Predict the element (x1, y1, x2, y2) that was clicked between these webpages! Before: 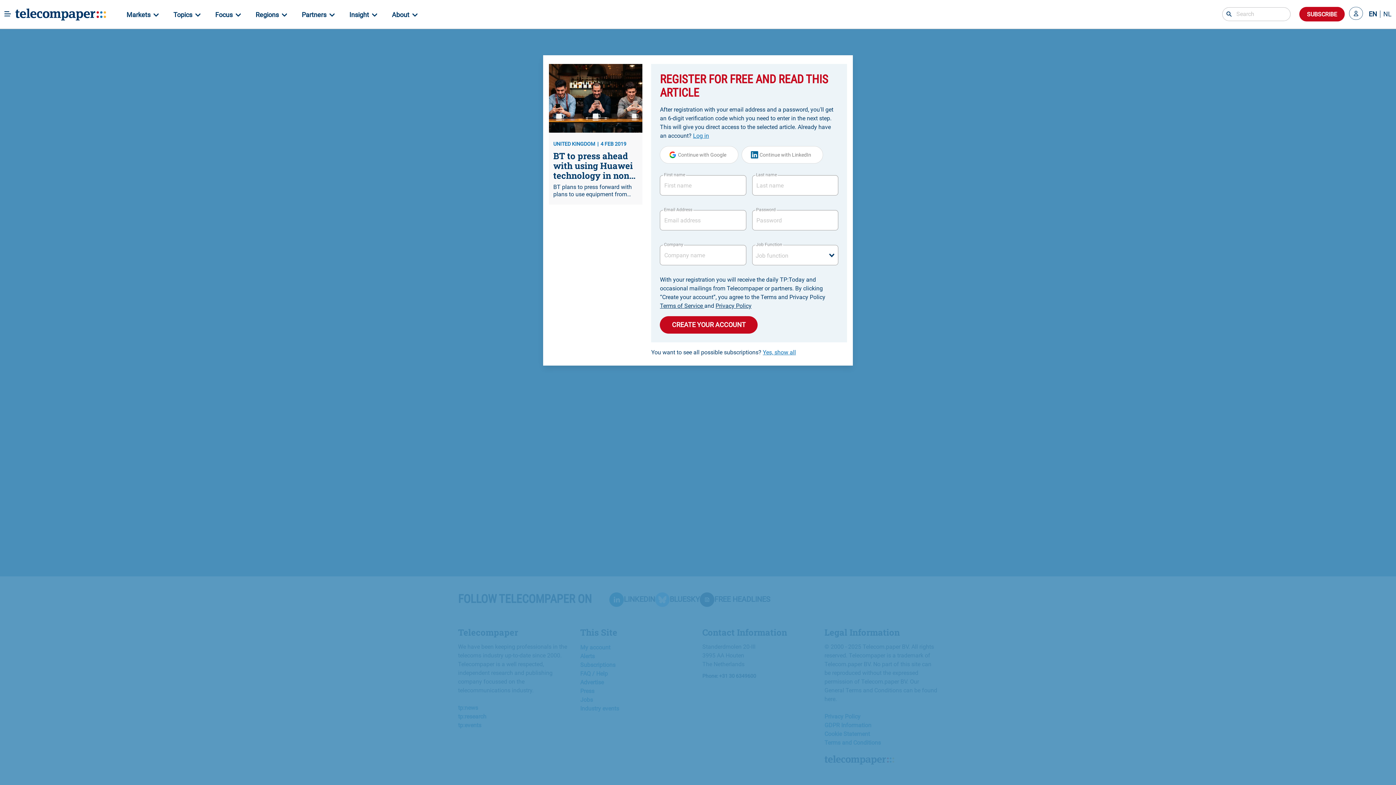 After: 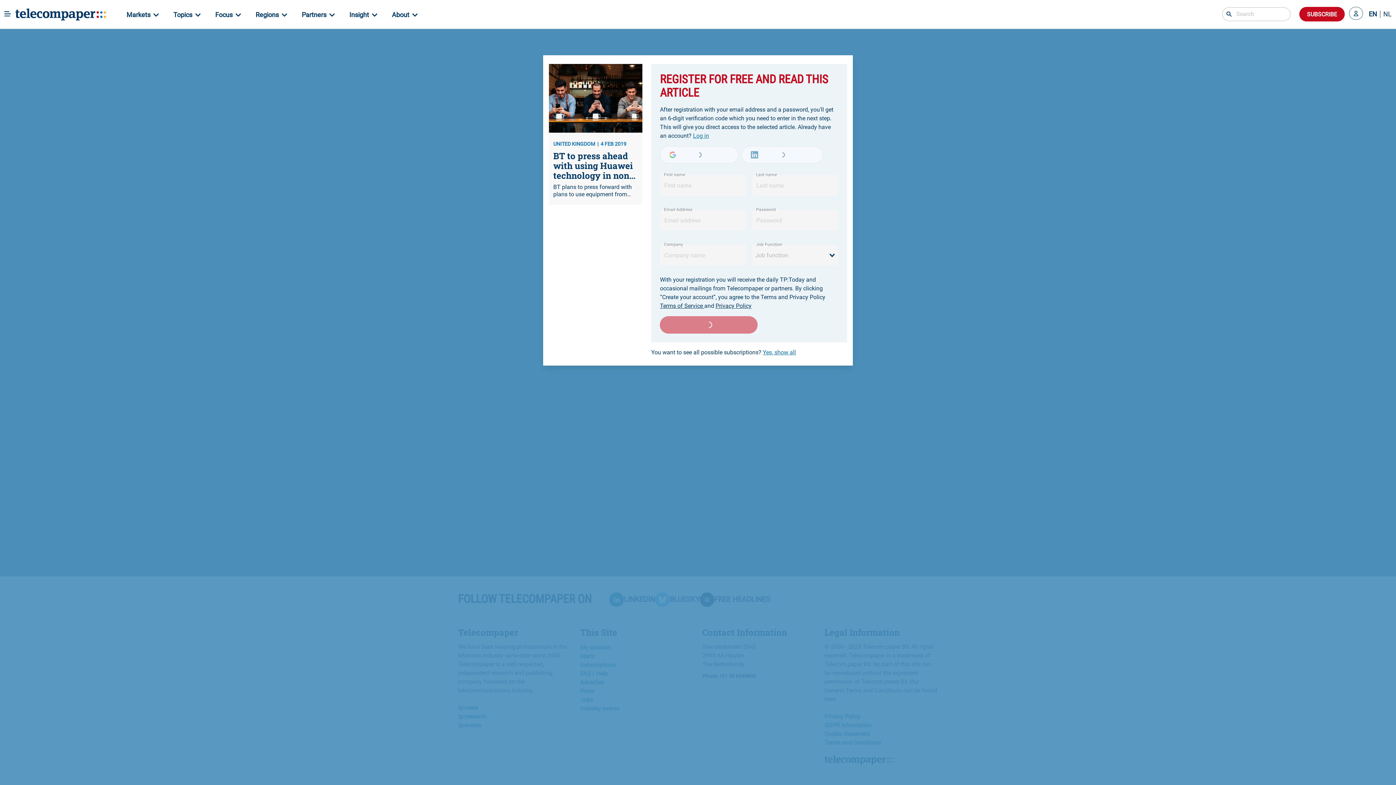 Action: label: Continue with LinkedIn bbox: (741, 146, 823, 163)